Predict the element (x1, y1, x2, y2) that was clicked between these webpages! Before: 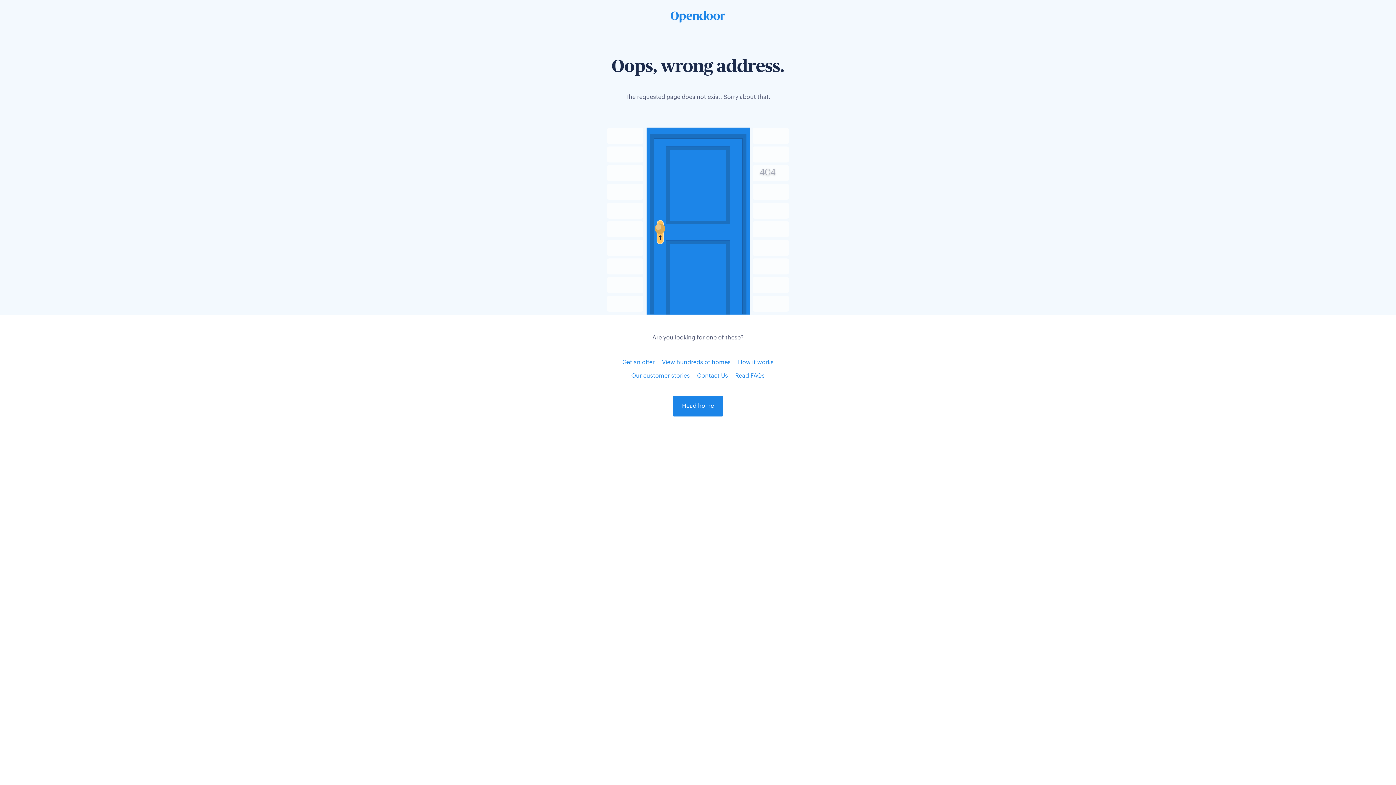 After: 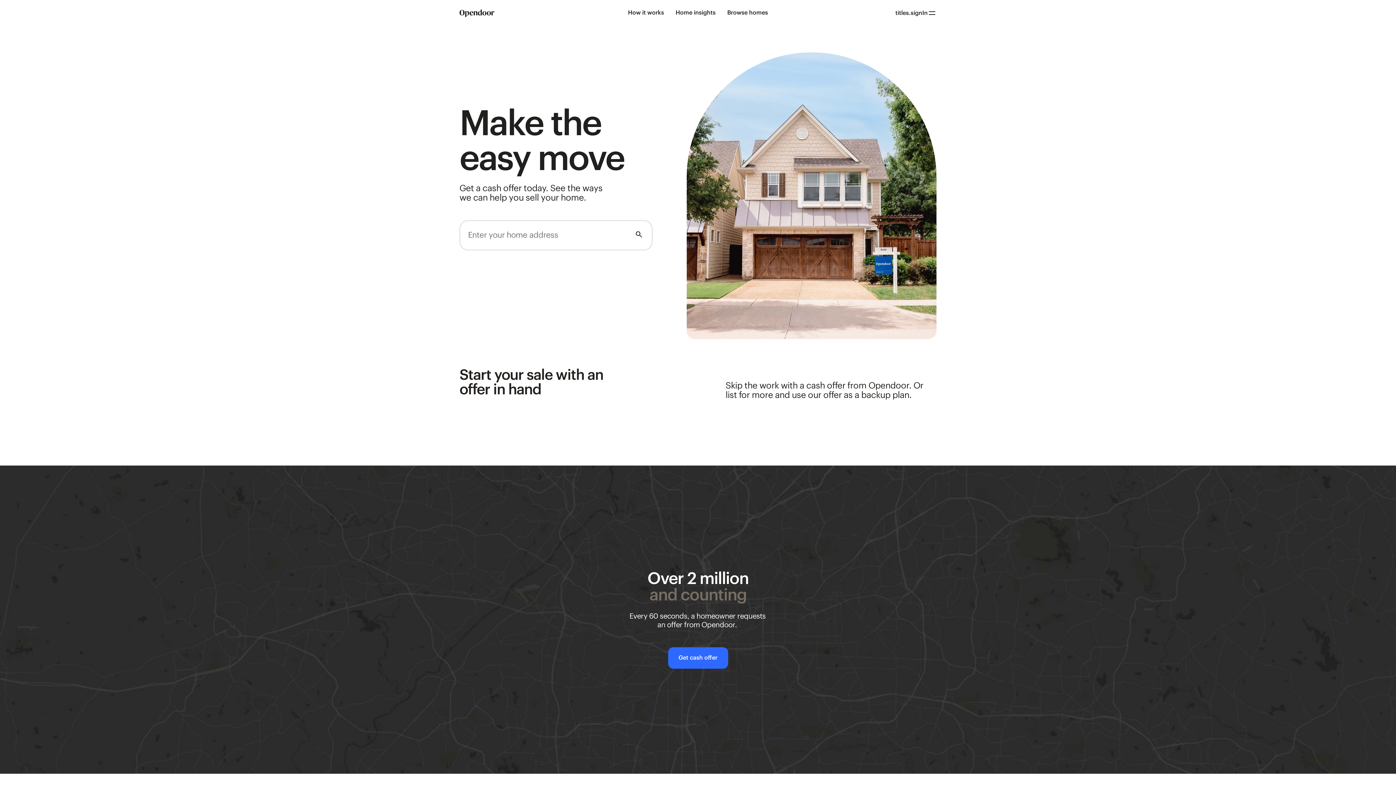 Action: bbox: (622, 360, 654, 365) label: Get an offer